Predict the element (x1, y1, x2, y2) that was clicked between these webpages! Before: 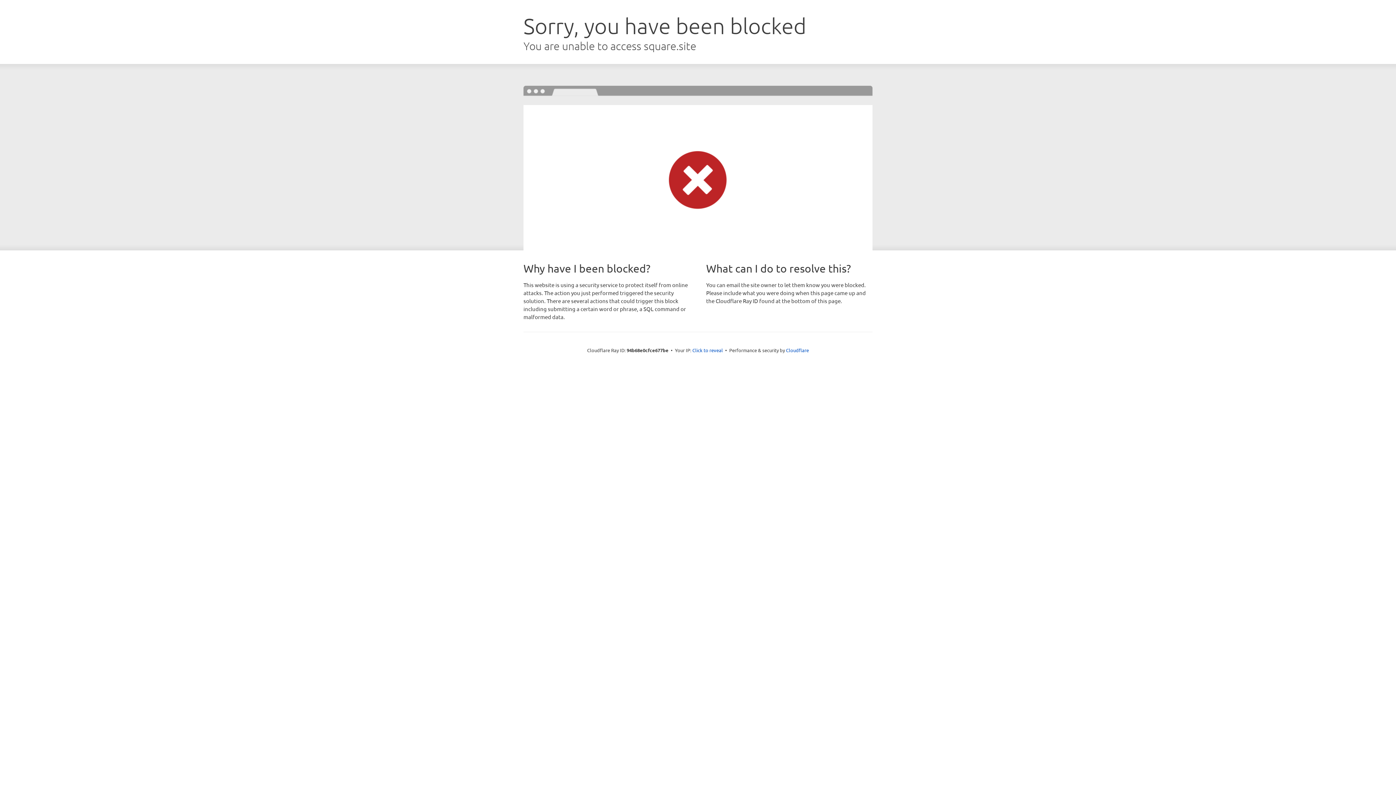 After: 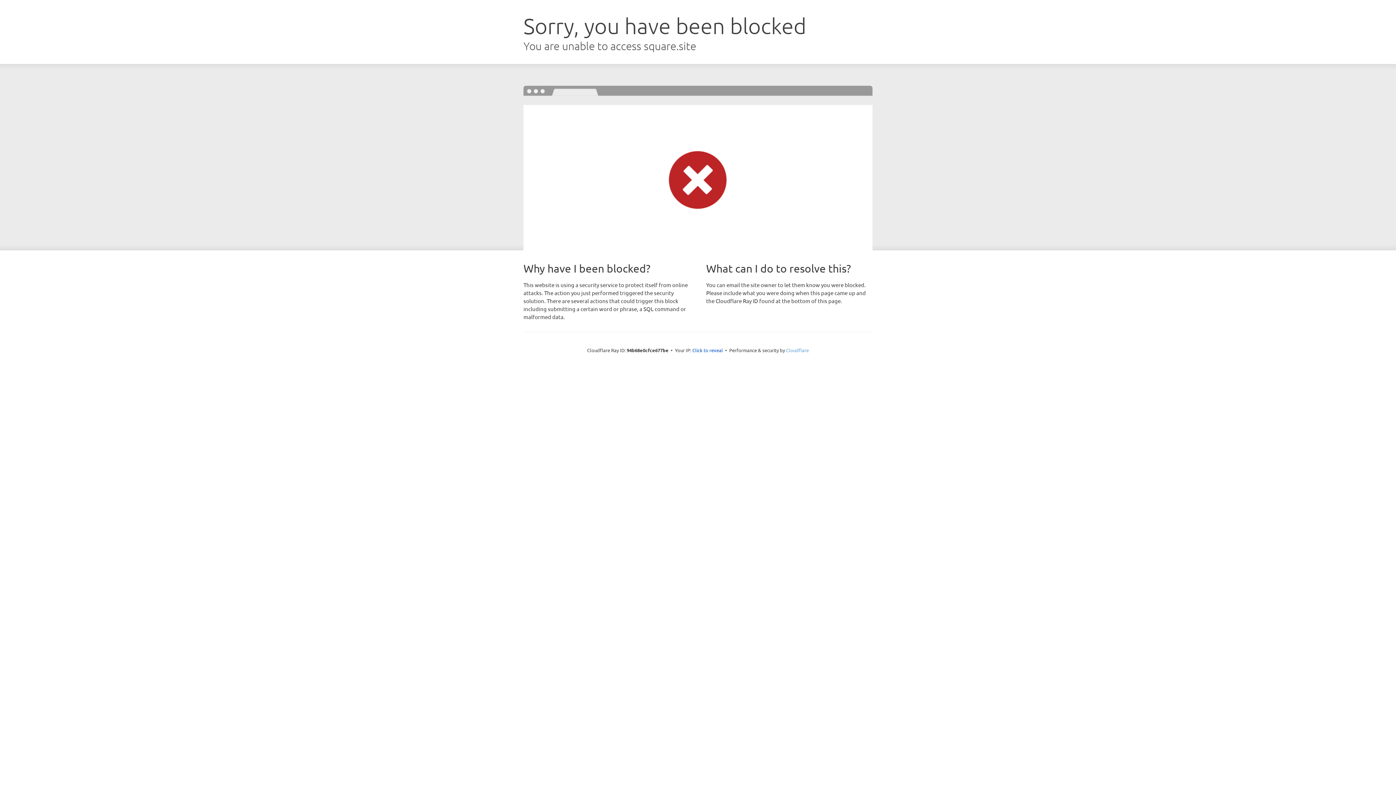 Action: label: Cloudflare bbox: (786, 347, 809, 353)